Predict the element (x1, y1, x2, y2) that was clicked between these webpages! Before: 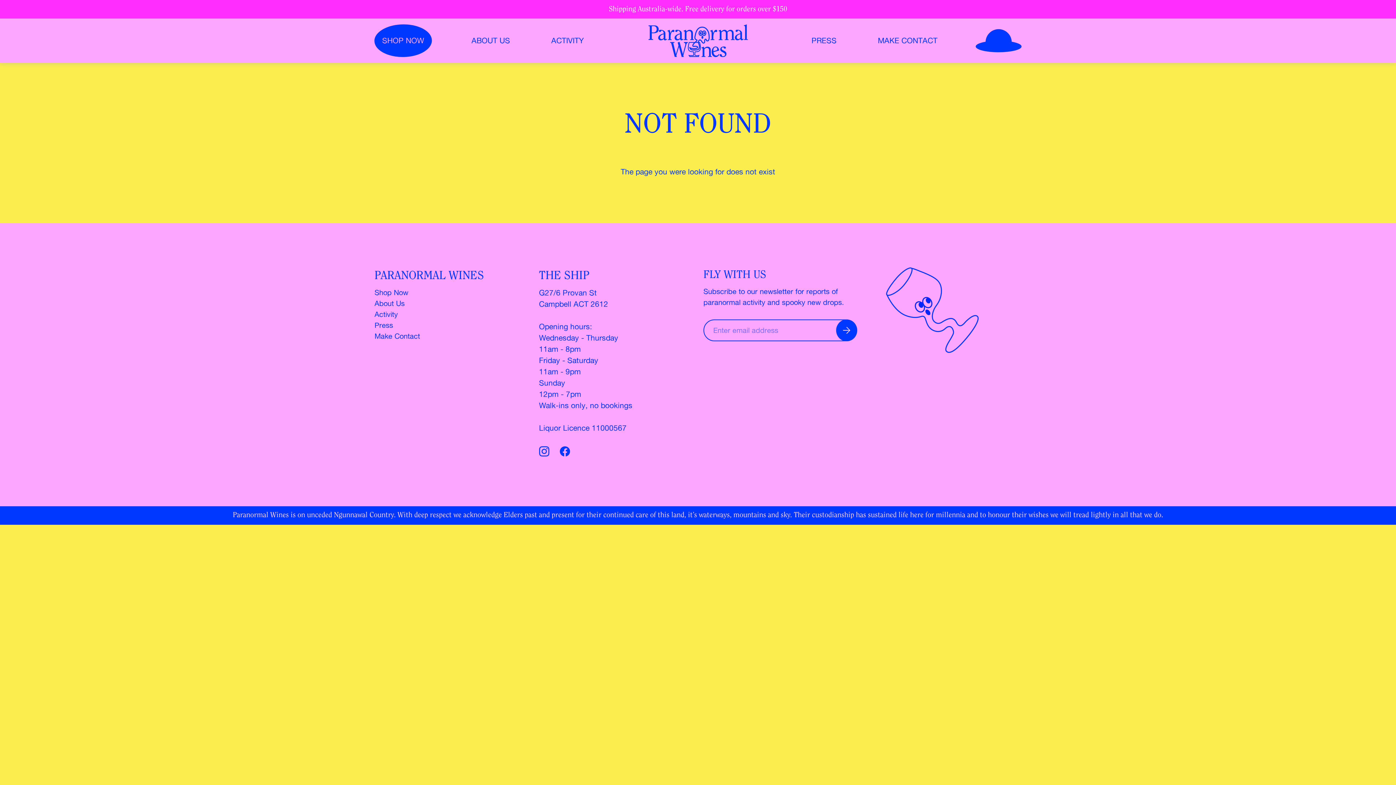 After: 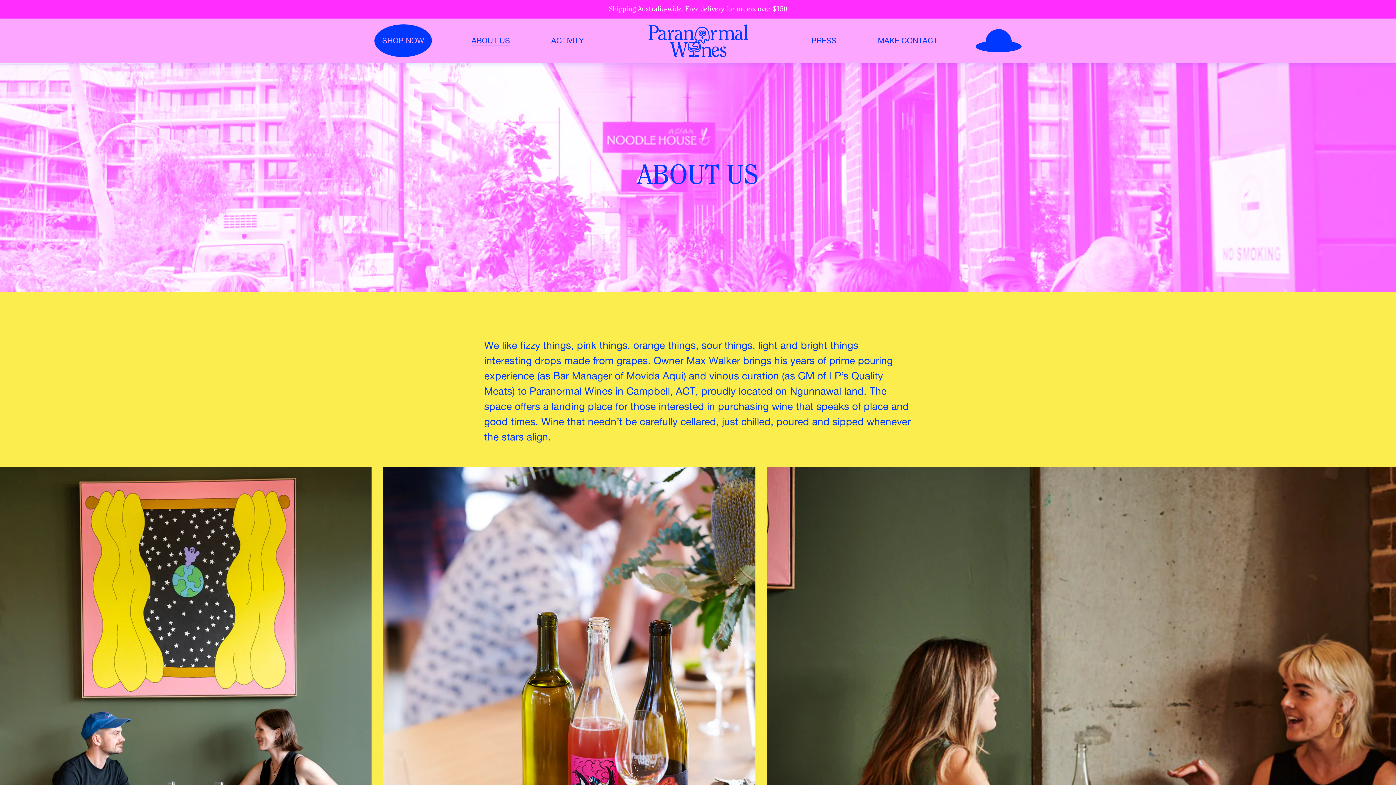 Action: label: ABOUT US bbox: (471, 35, 510, 45)